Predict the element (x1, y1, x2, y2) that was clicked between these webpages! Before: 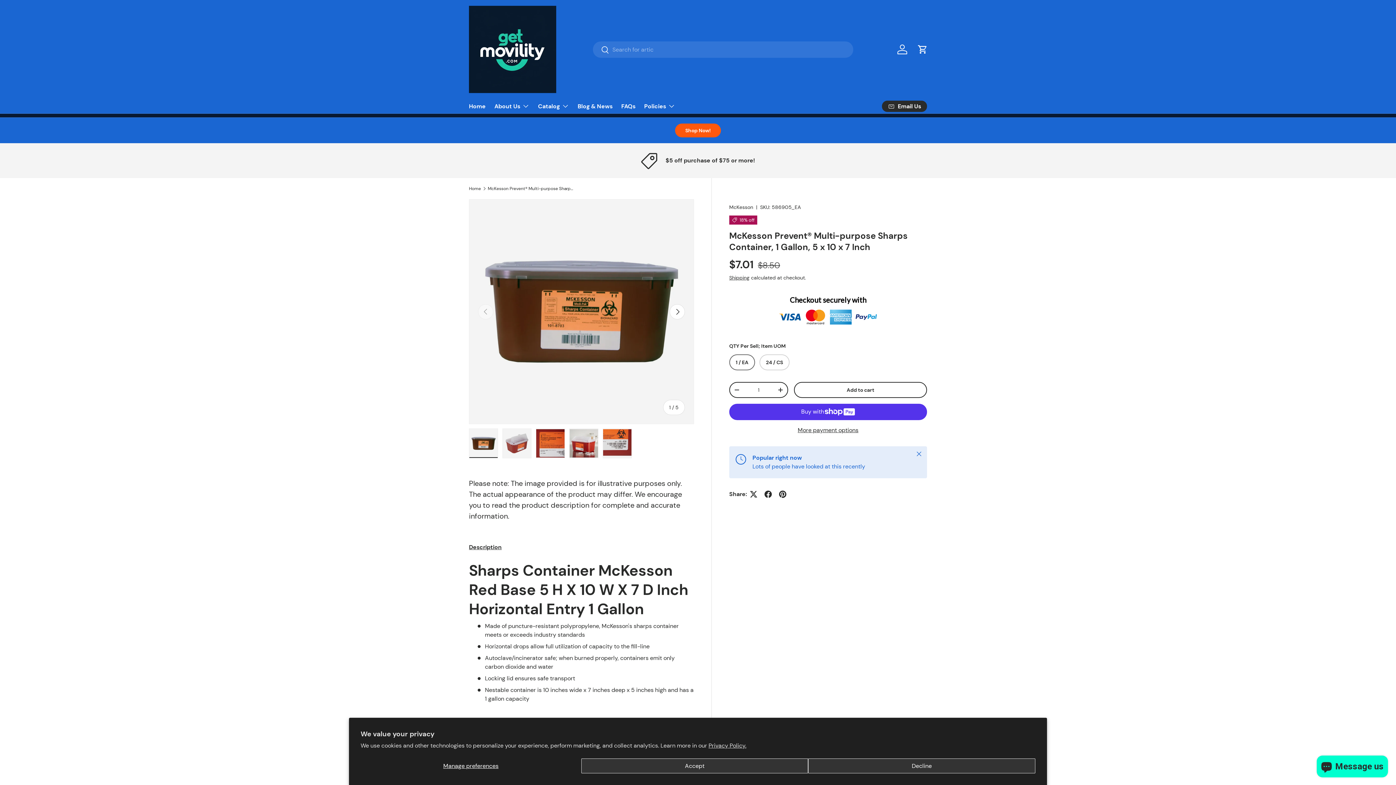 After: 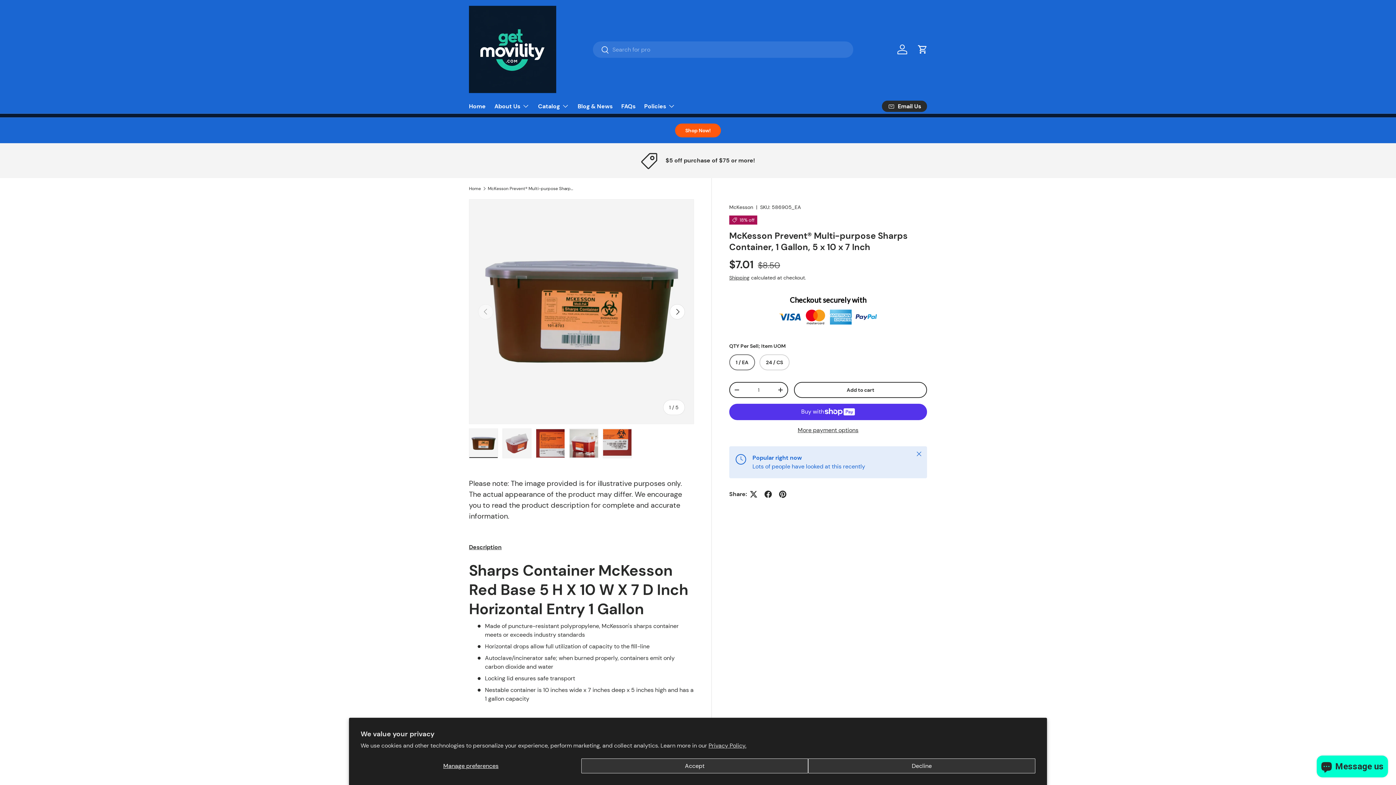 Action: bbox: (469, 539, 501, 555) label: Description